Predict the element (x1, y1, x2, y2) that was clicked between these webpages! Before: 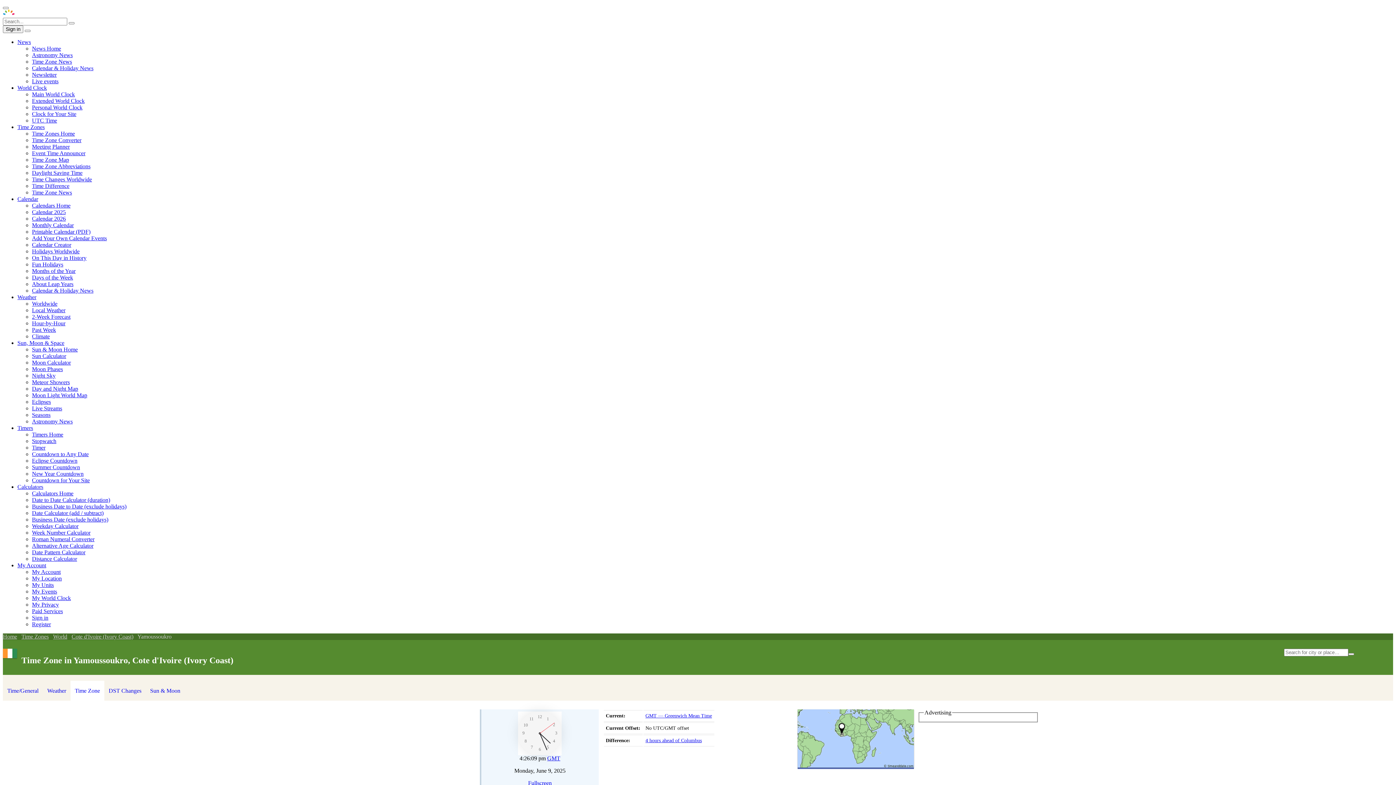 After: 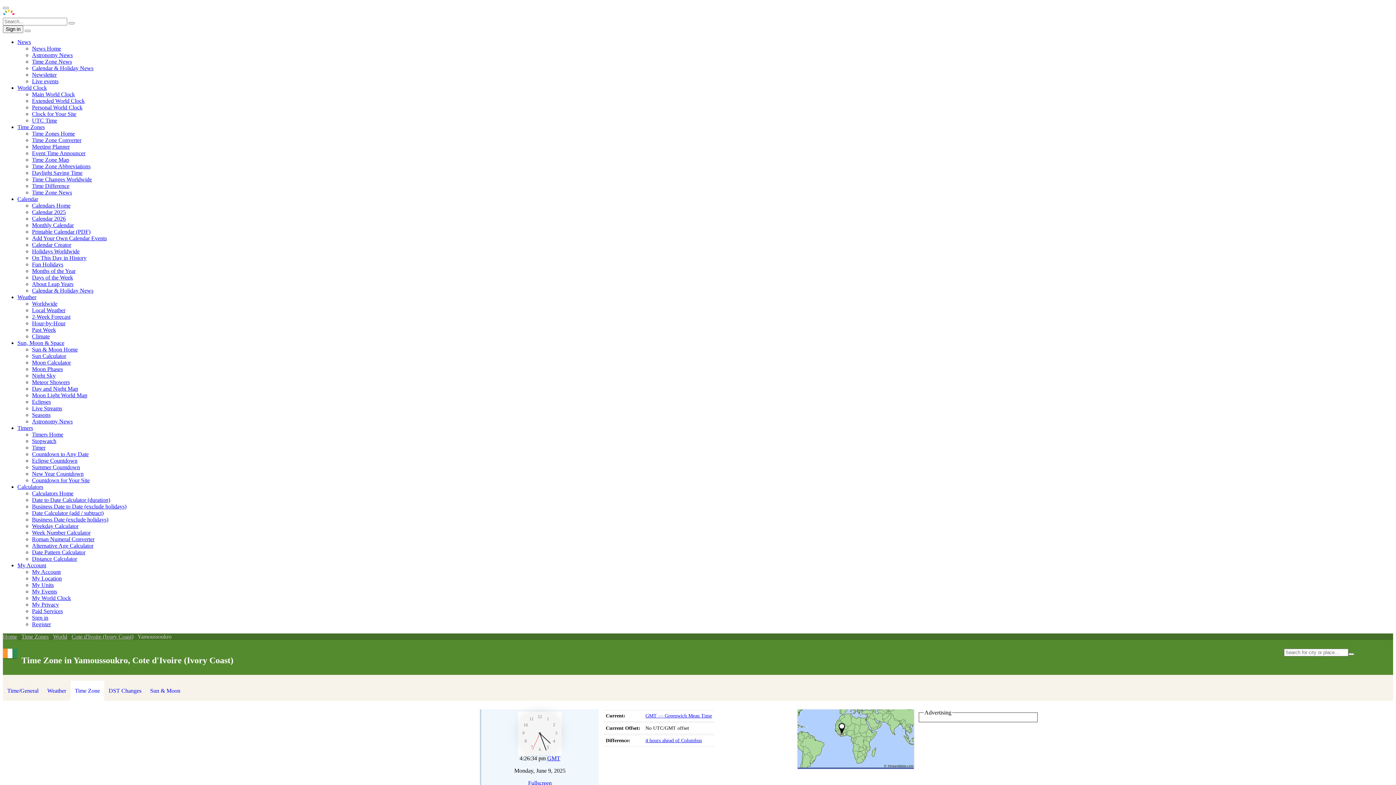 Action: bbox: (70, 681, 104, 701) label: Time Zone